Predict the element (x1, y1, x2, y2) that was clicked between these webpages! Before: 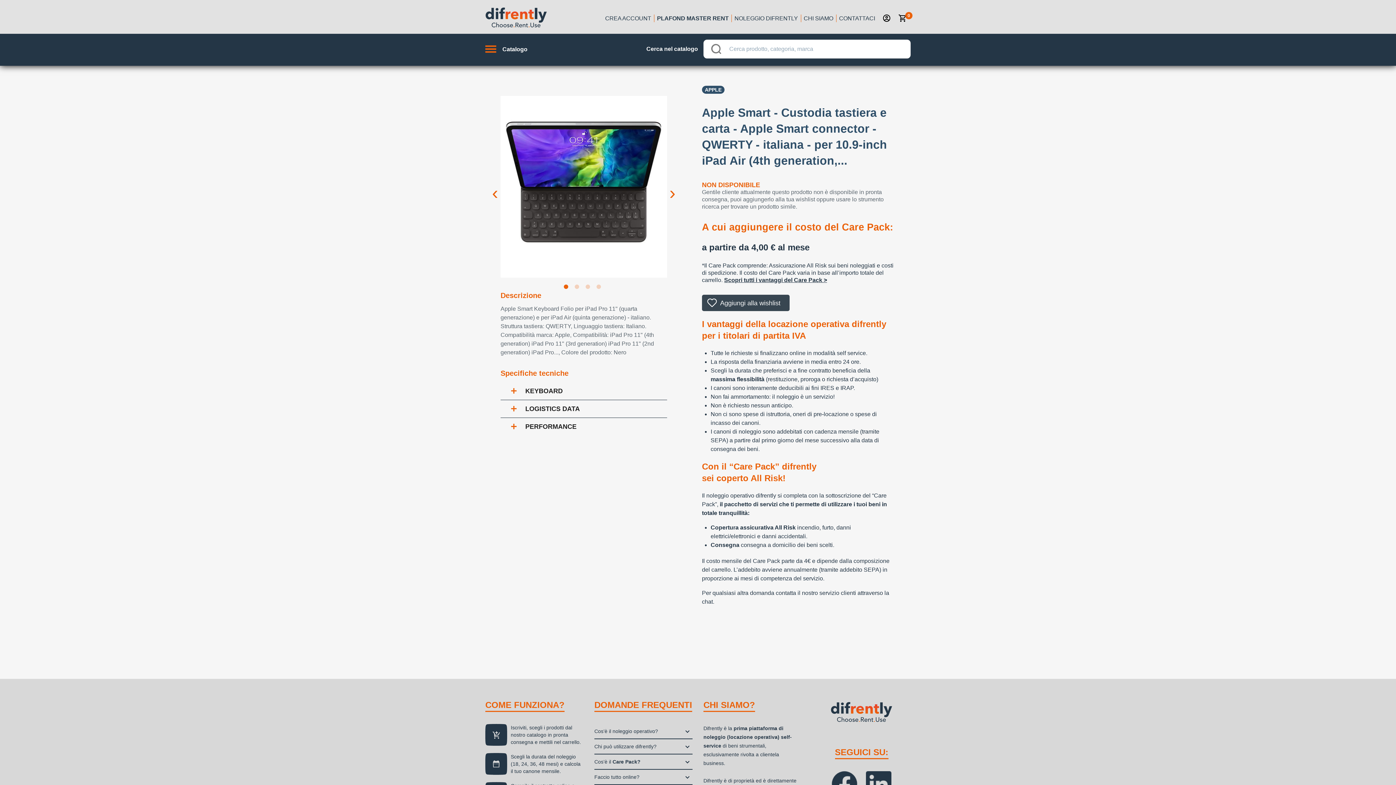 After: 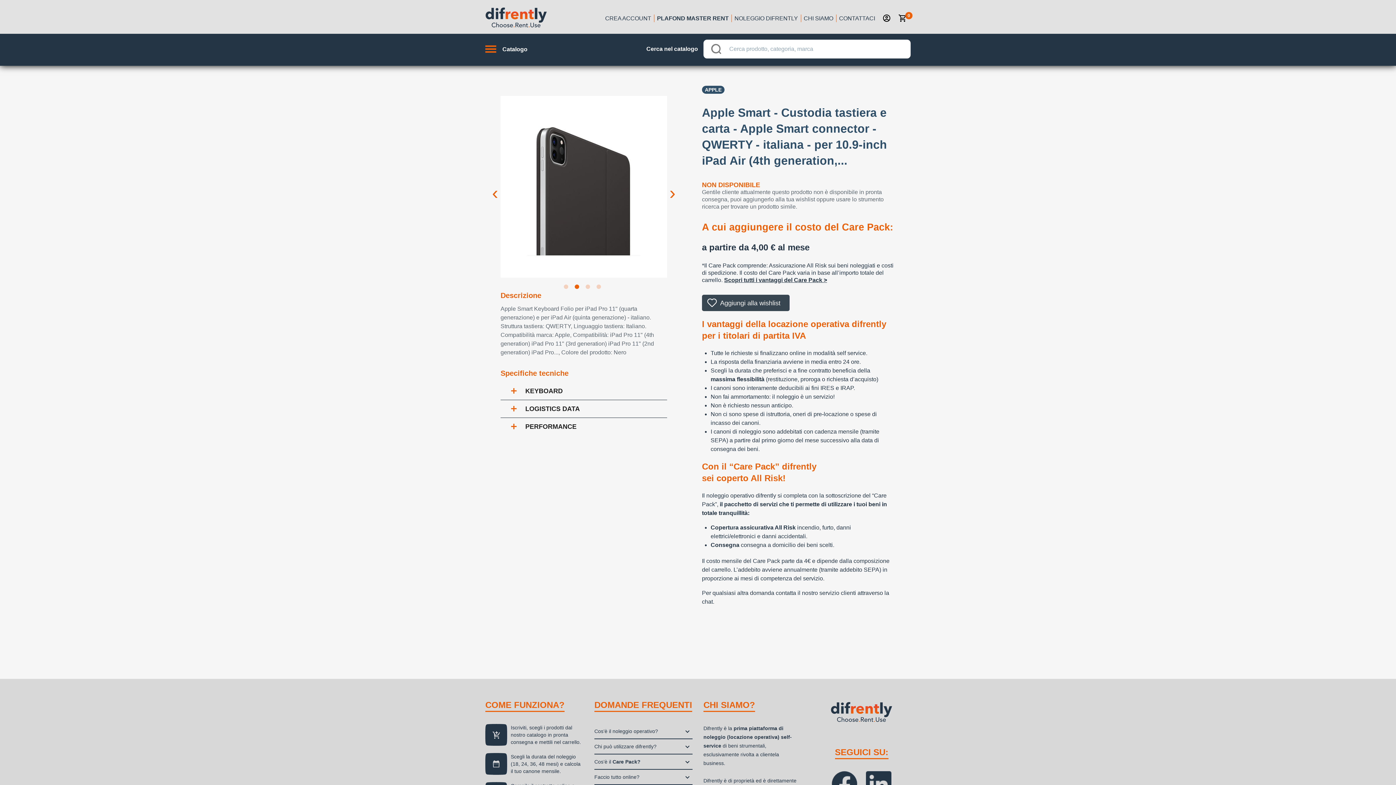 Action: label: 2 bbox: (574, 284, 582, 292)